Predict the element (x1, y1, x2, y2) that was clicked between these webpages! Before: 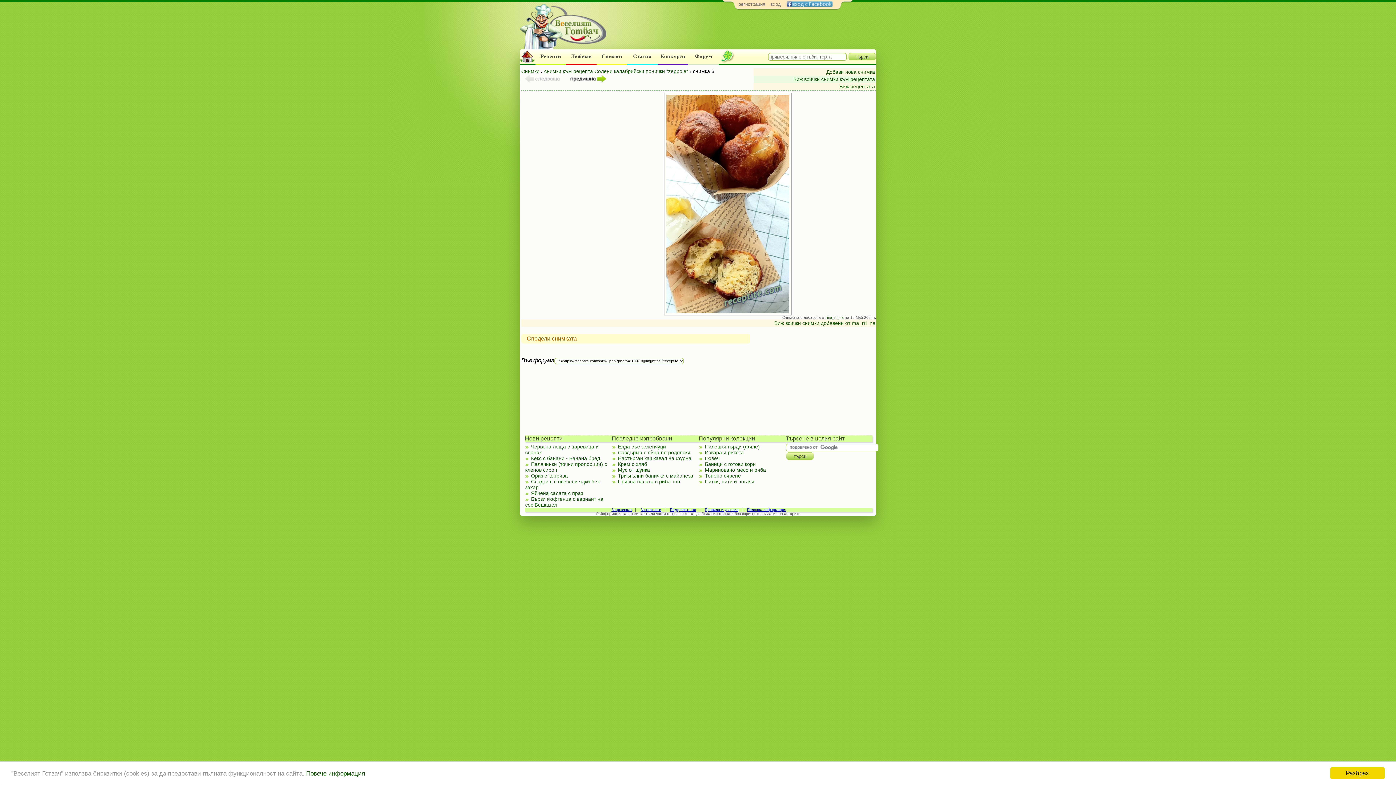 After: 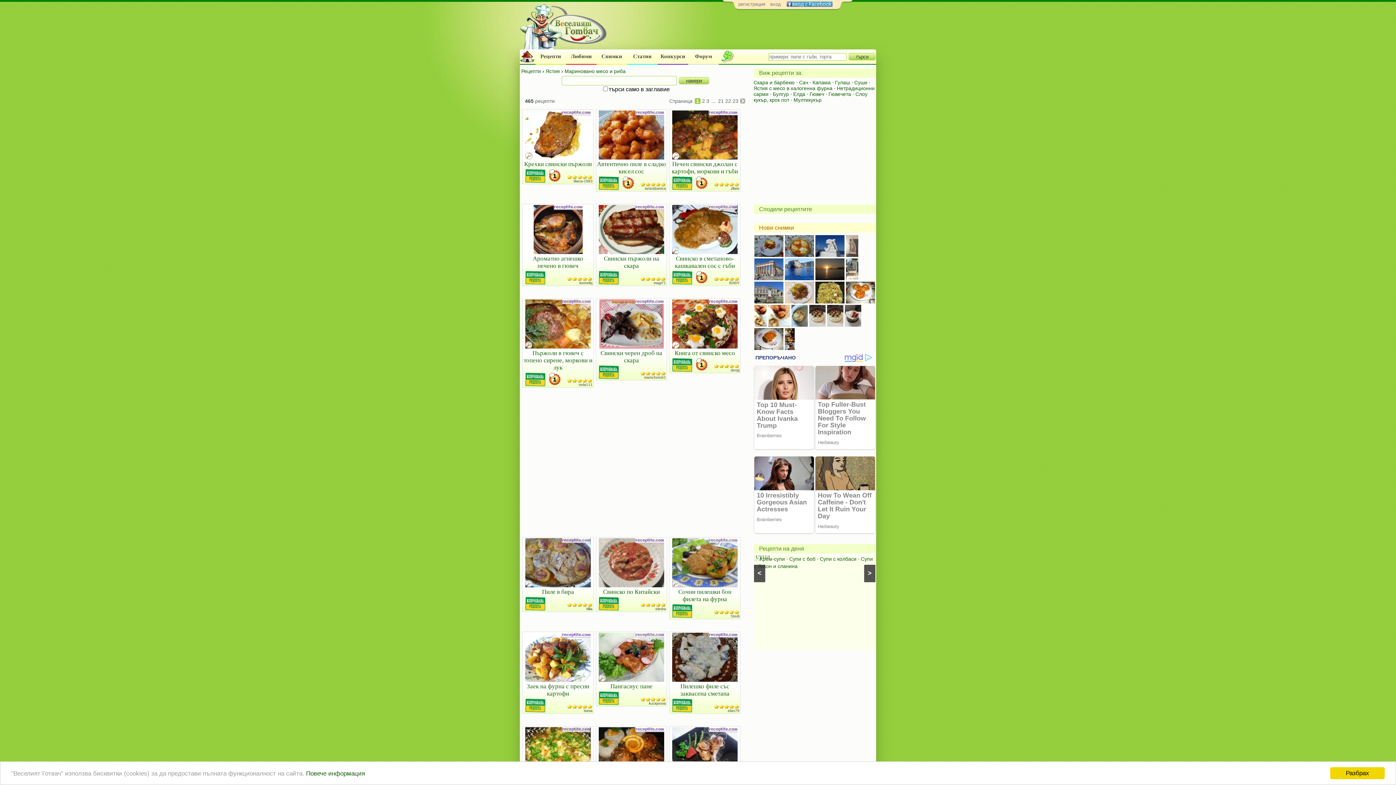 Action: bbox: (705, 467, 766, 473) label: Мариновано месо и риба